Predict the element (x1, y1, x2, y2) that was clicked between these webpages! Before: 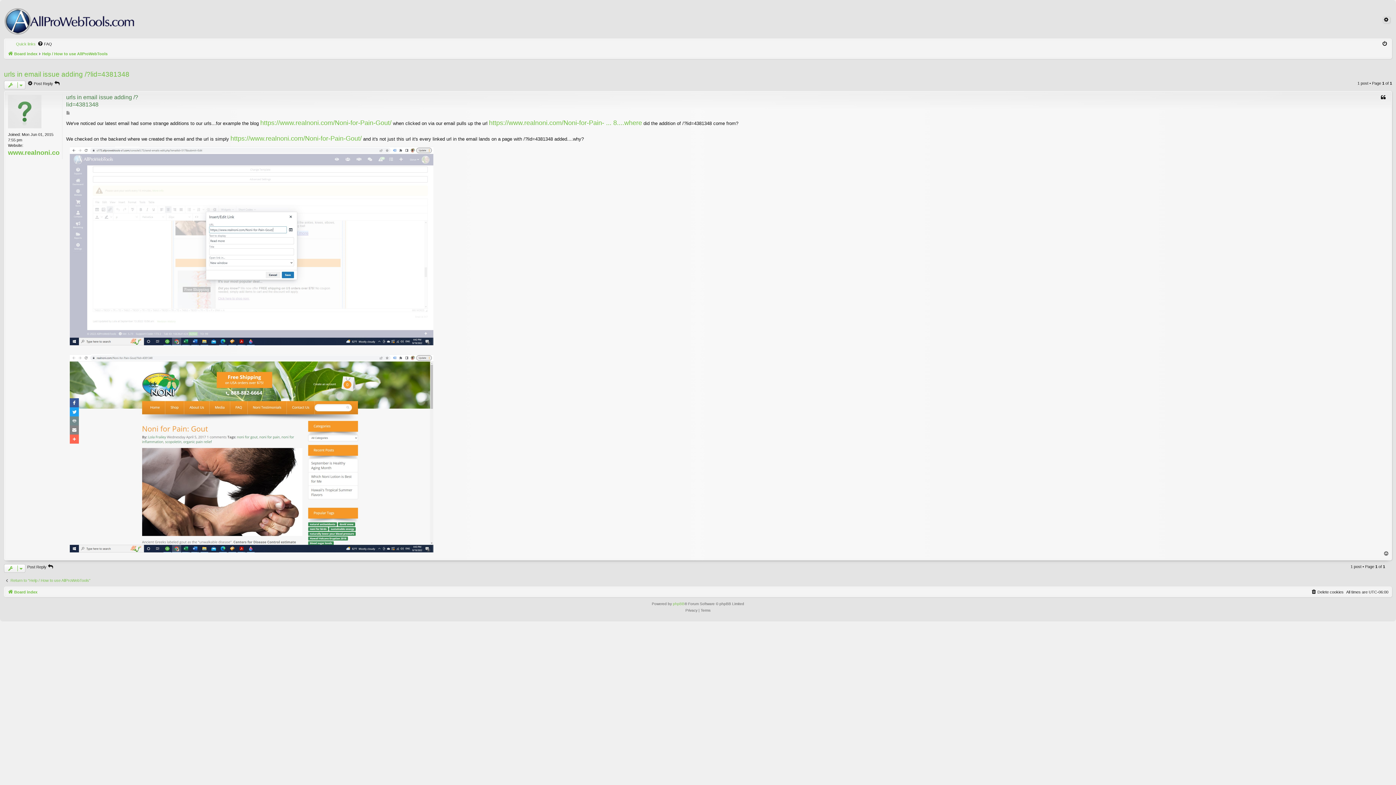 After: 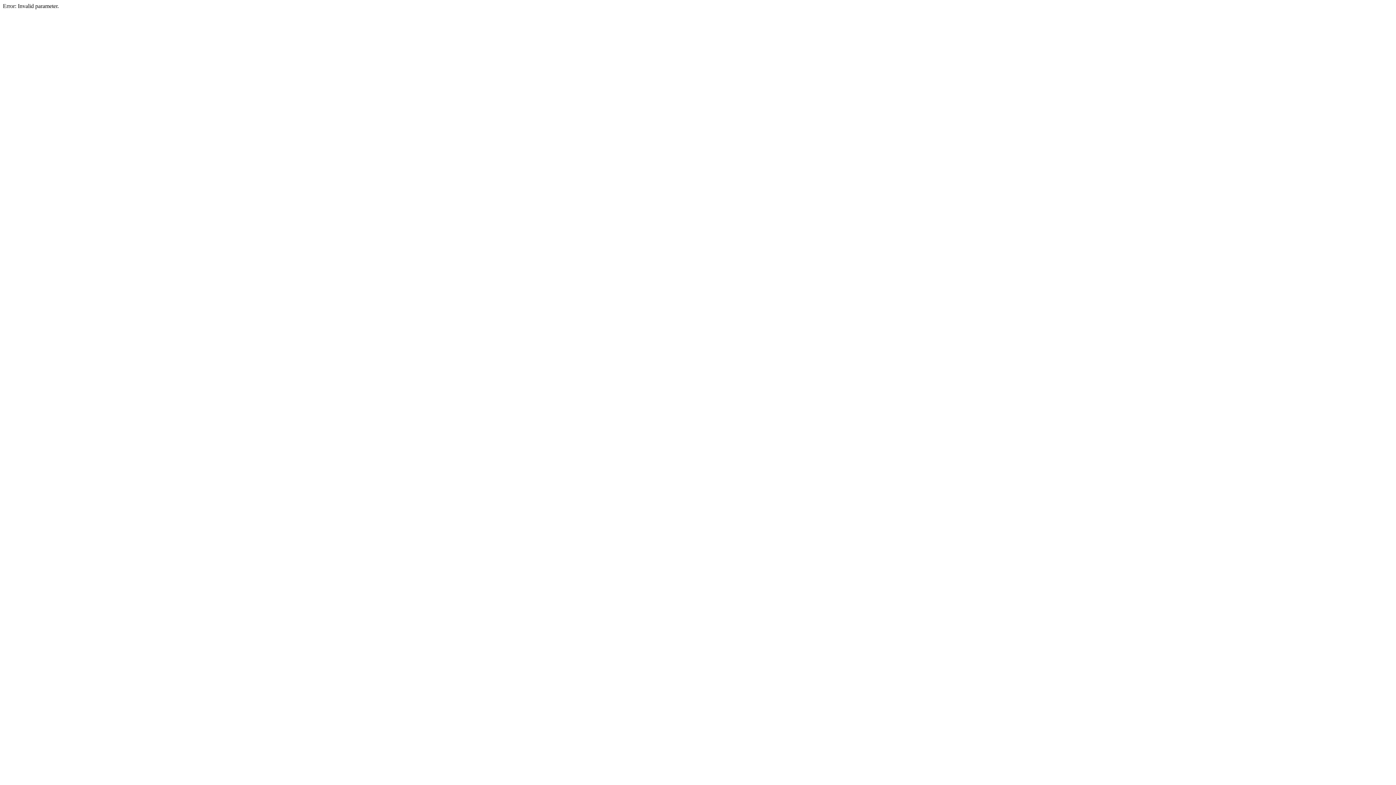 Action: label: urls in email issue adding /?lid=4381348 bbox: (66, 93, 157, 108)